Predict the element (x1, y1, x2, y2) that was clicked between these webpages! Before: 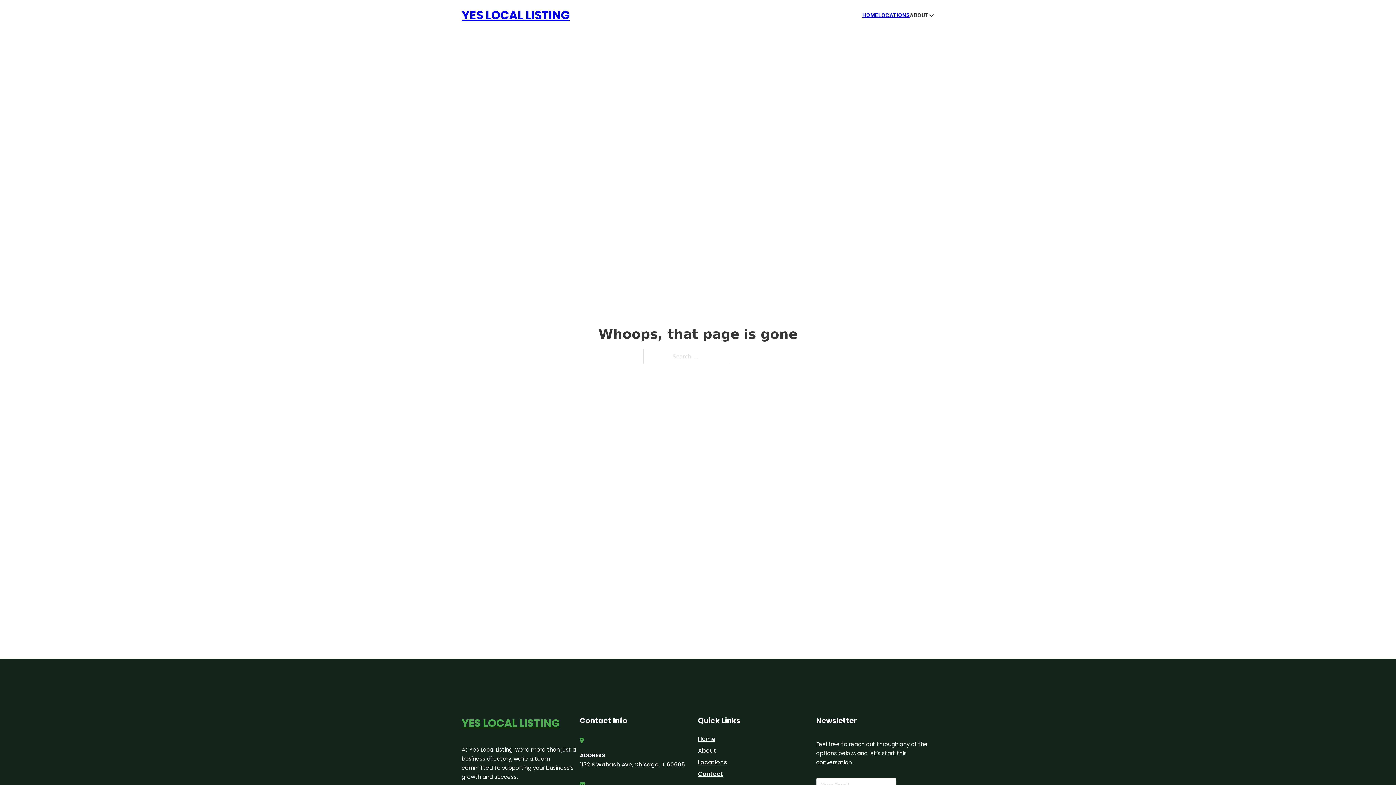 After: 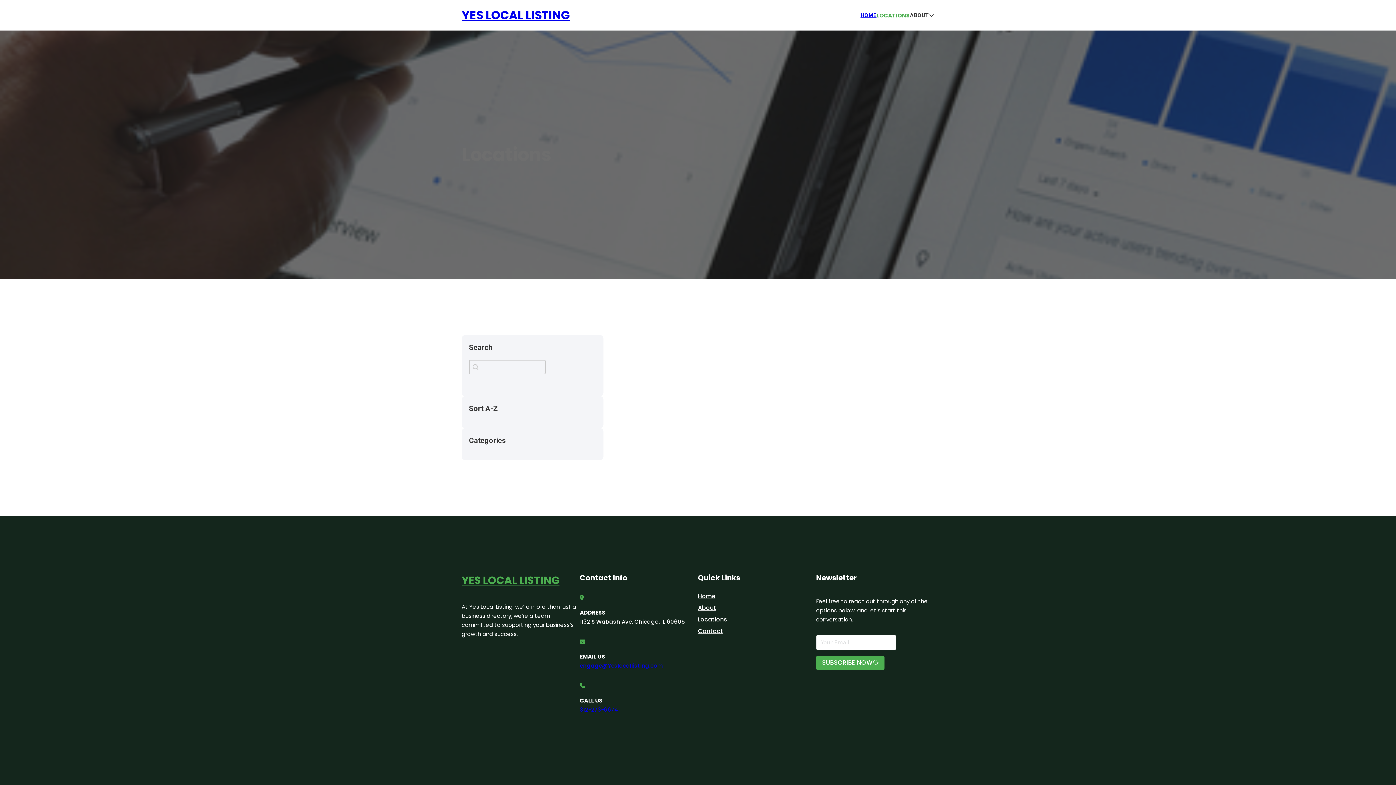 Action: label: Locations bbox: (698, 757, 727, 767)